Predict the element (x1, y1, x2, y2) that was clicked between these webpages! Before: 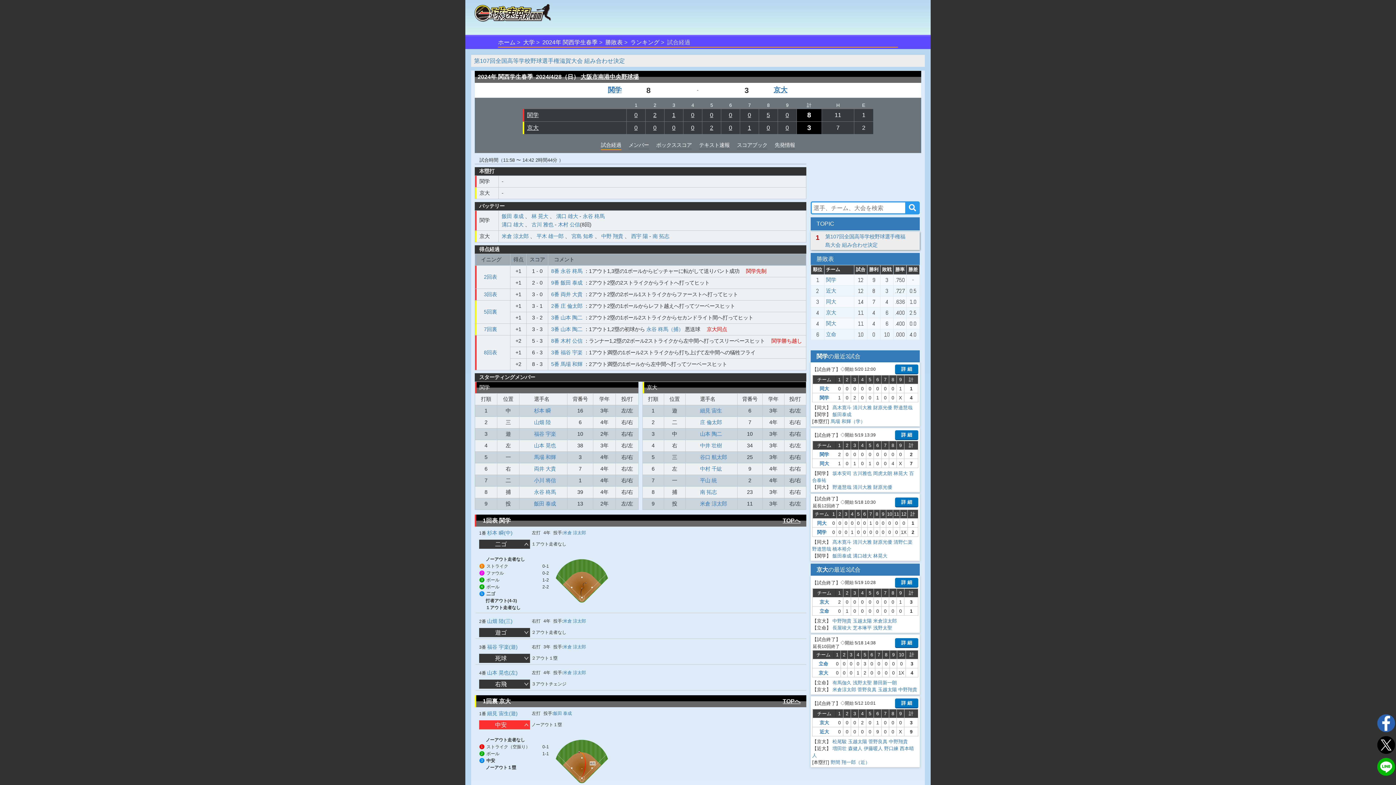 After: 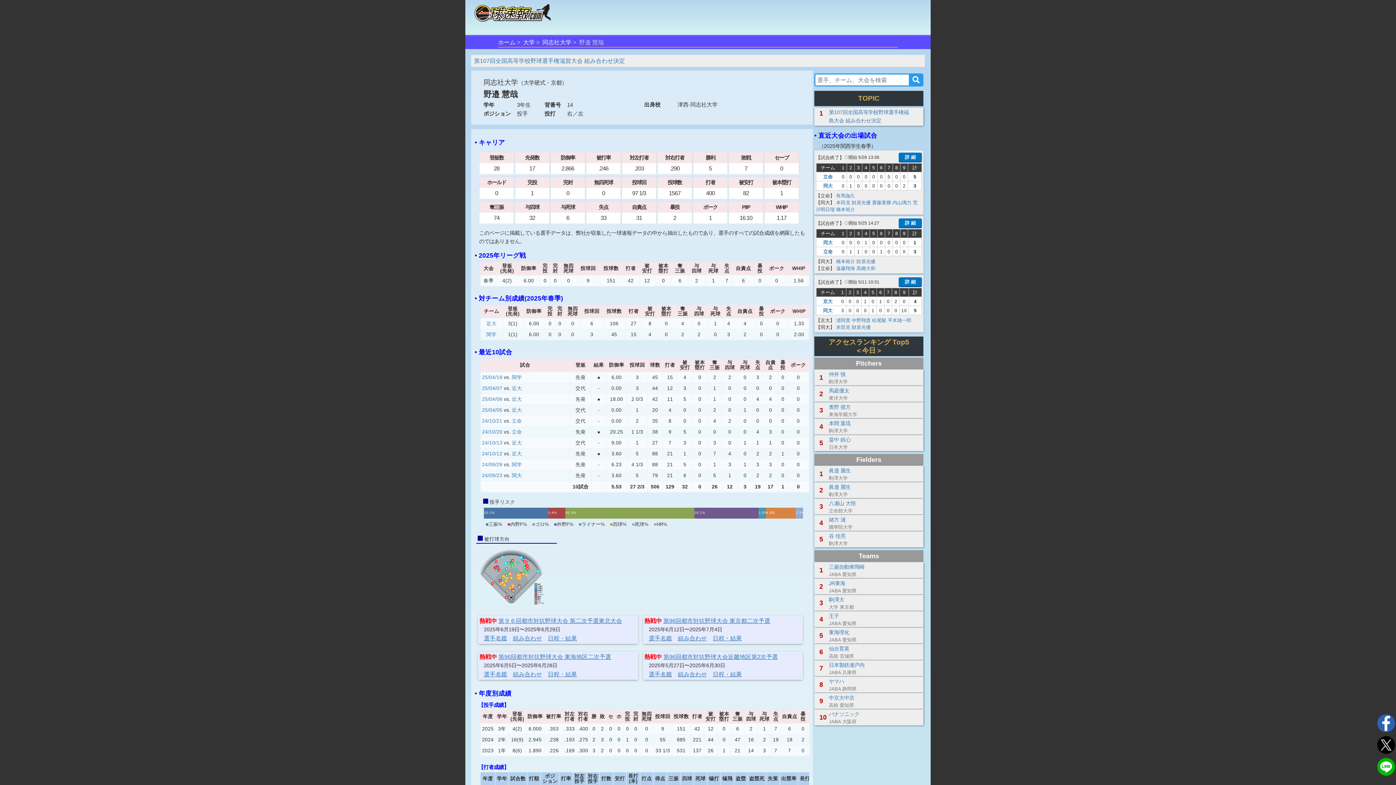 Action: label: 野邉慧哉 bbox: (832, 484, 851, 490)